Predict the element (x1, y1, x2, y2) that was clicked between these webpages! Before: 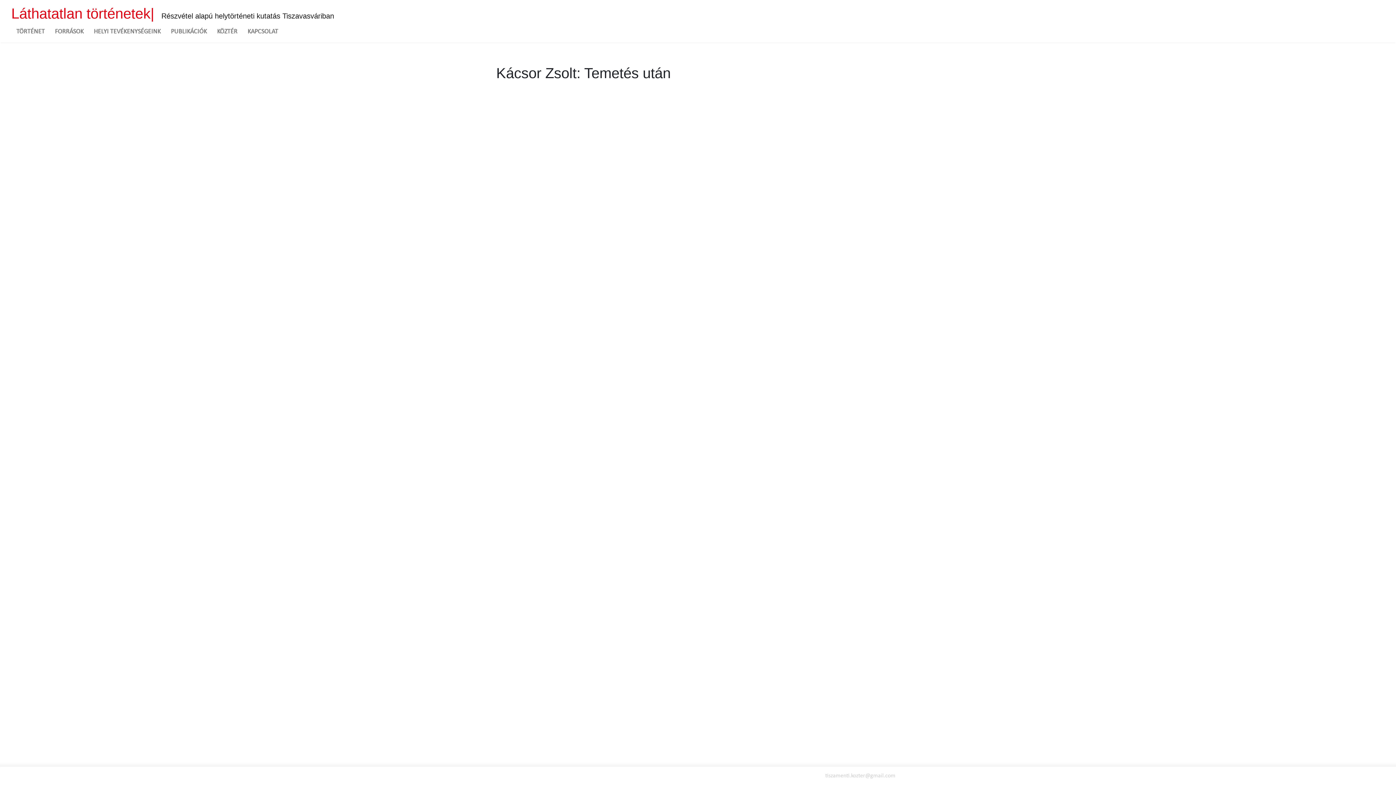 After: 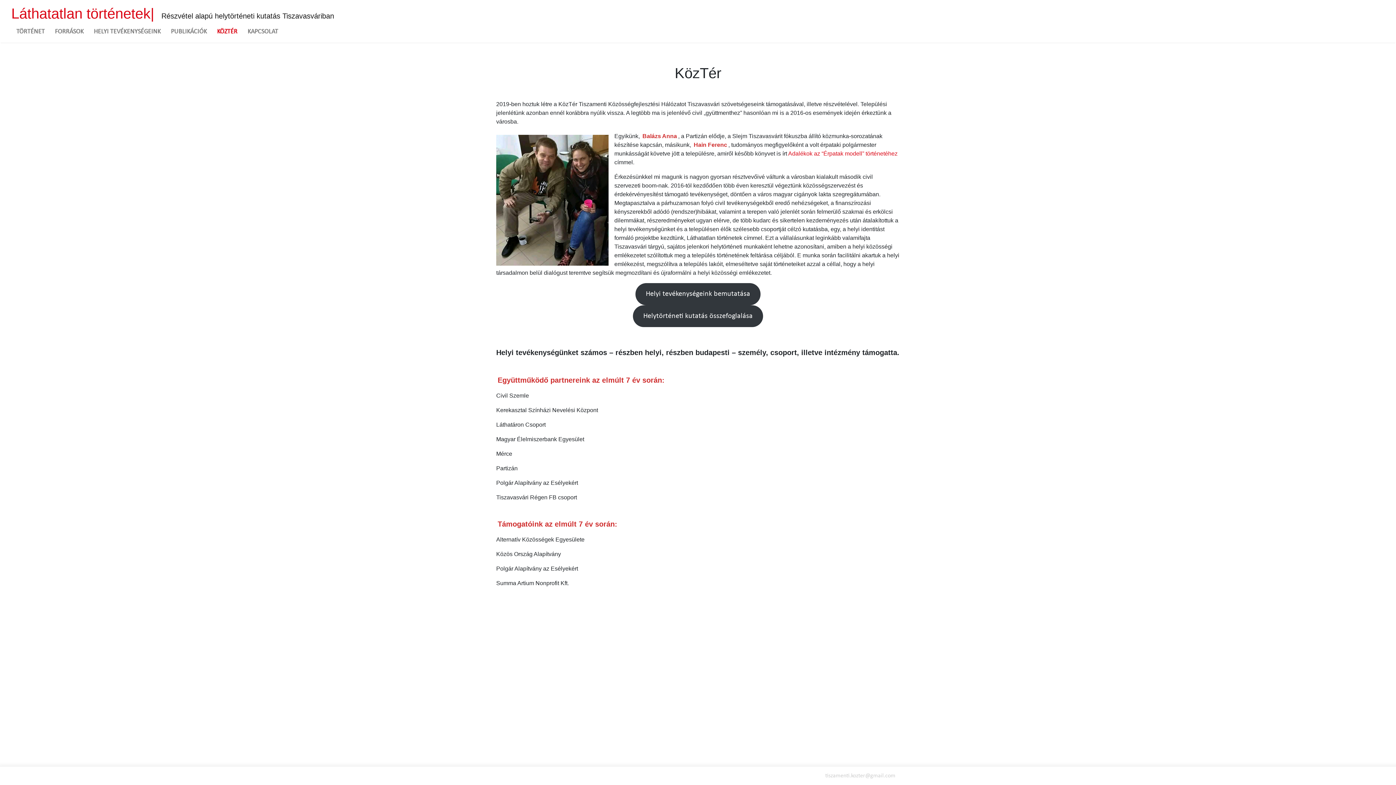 Action: bbox: (214, 24, 240, 39) label: KÖZTÉR